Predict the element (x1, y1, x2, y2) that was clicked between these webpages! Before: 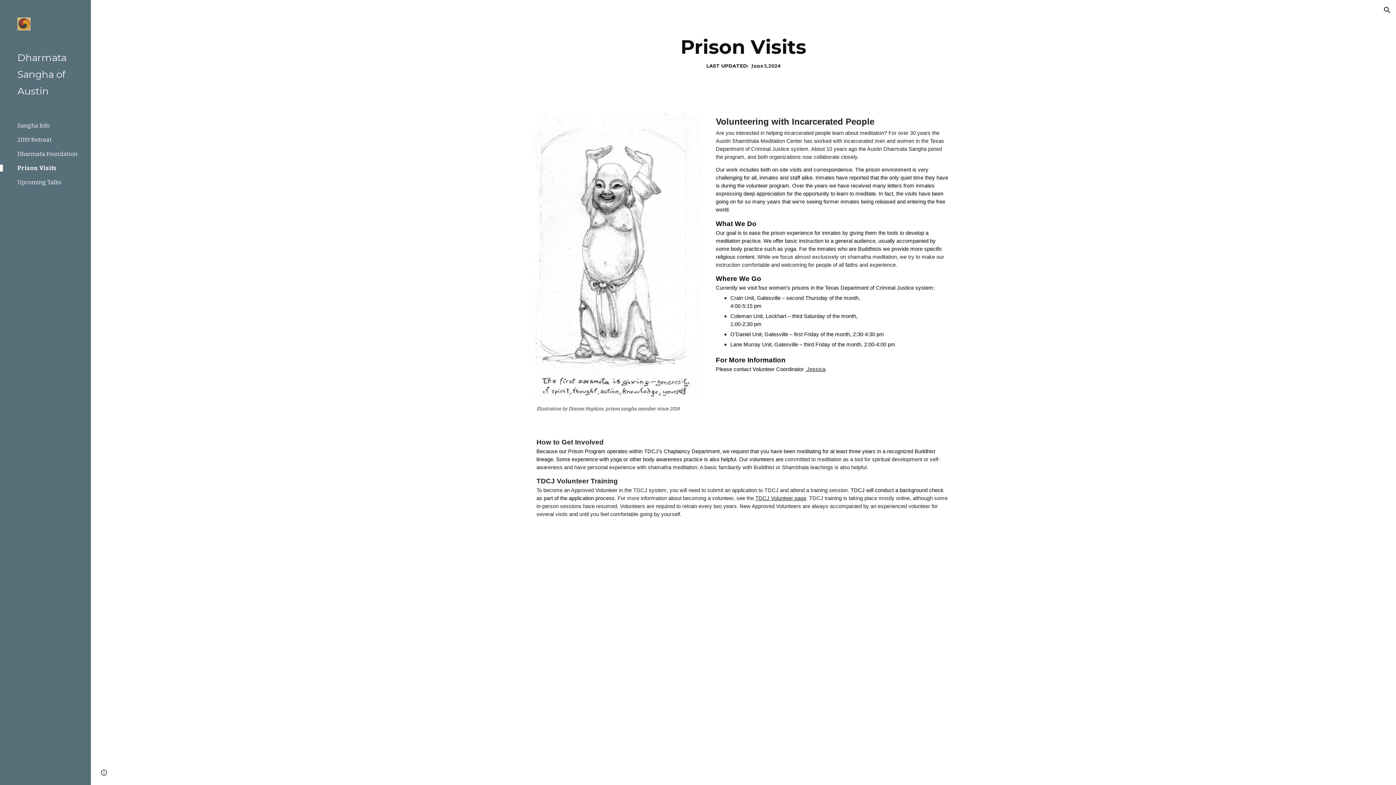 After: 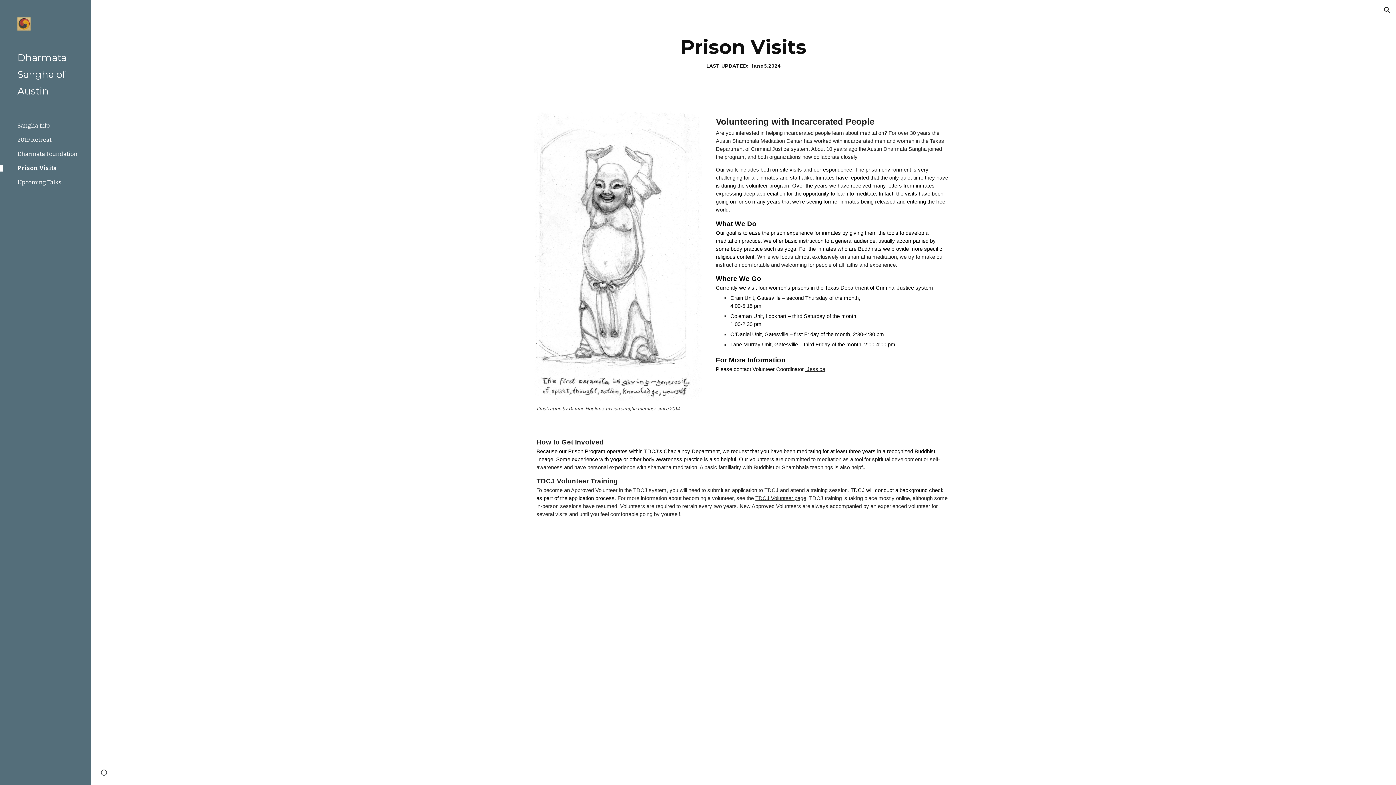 Action: label:  TDCJ Volunteer page bbox: (754, 495, 806, 501)